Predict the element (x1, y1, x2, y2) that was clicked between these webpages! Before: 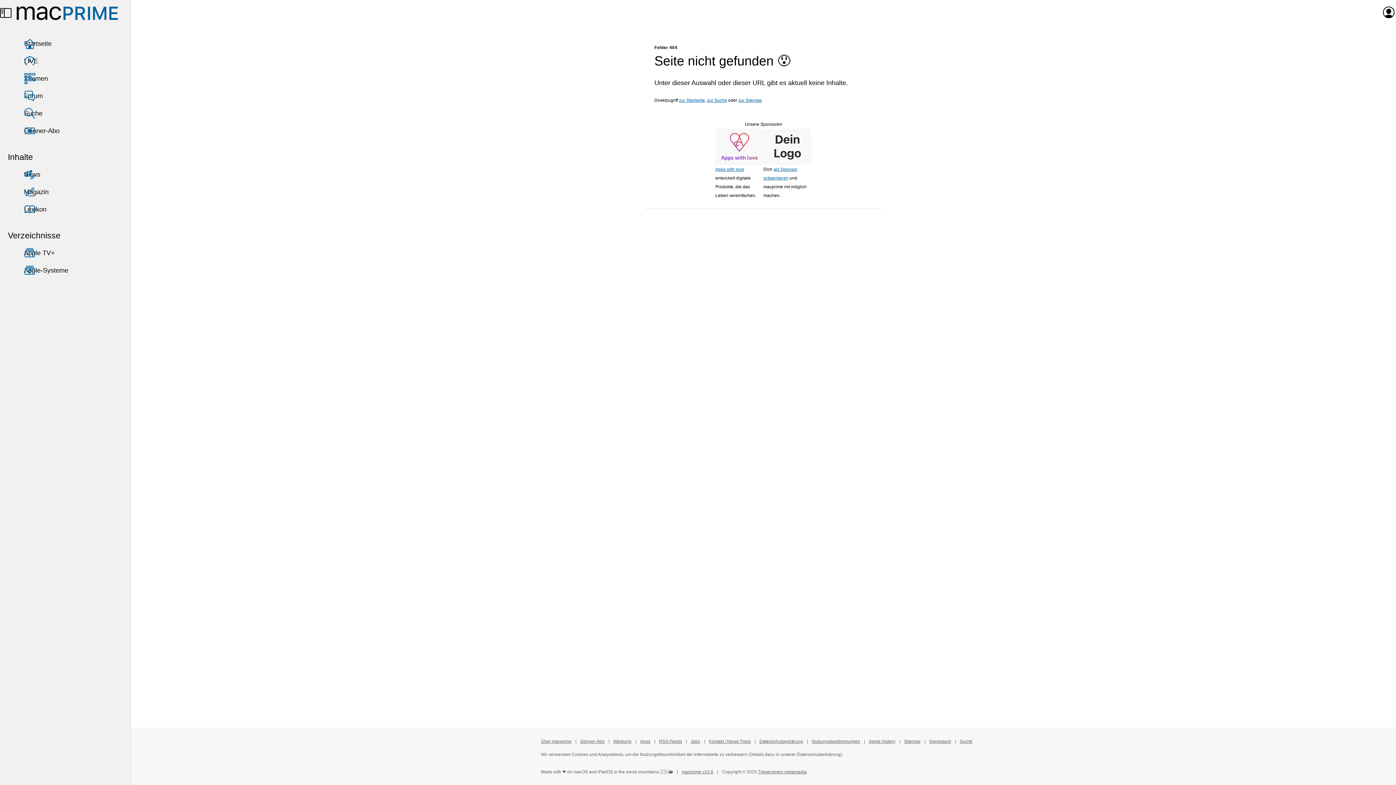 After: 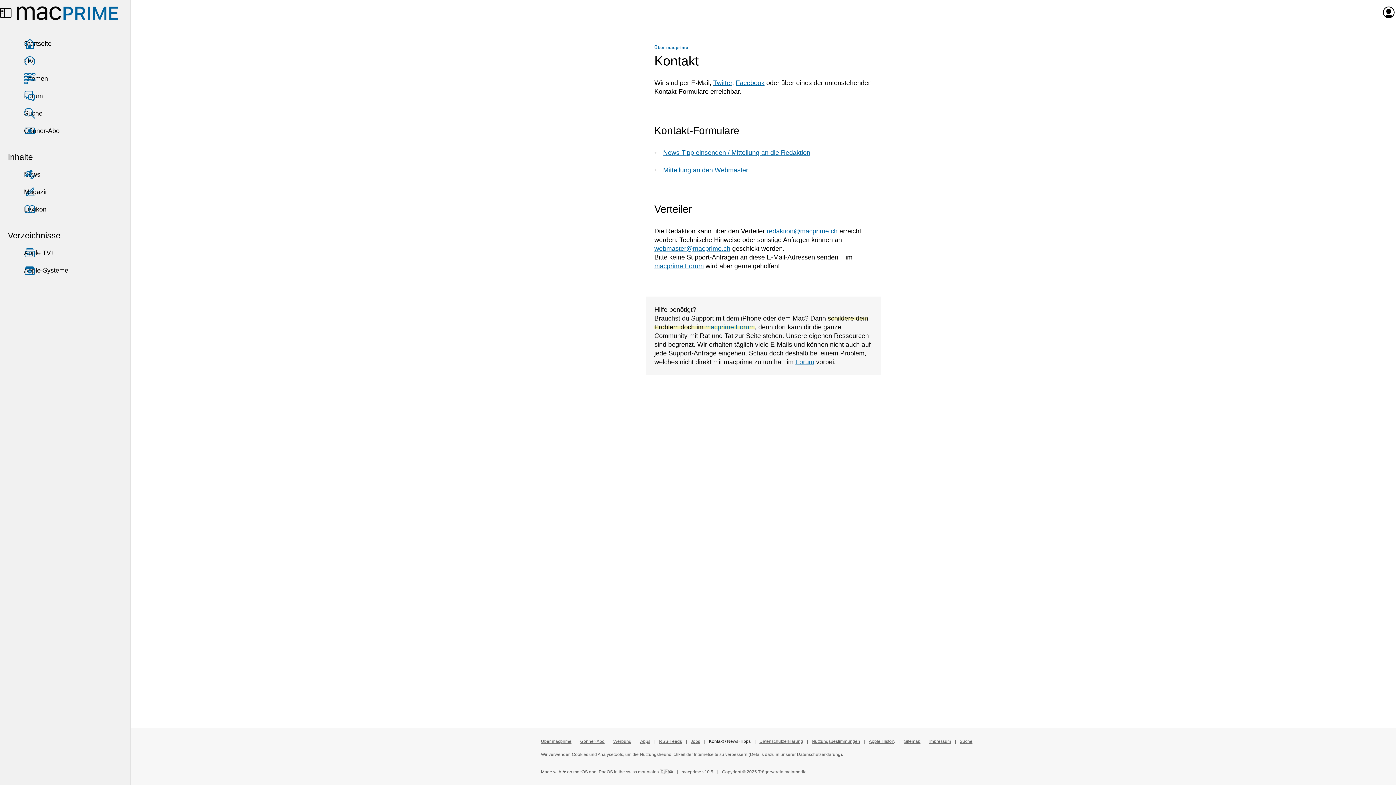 Action: label: Kontakt / News-Tipps bbox: (709, 733, 750, 750)